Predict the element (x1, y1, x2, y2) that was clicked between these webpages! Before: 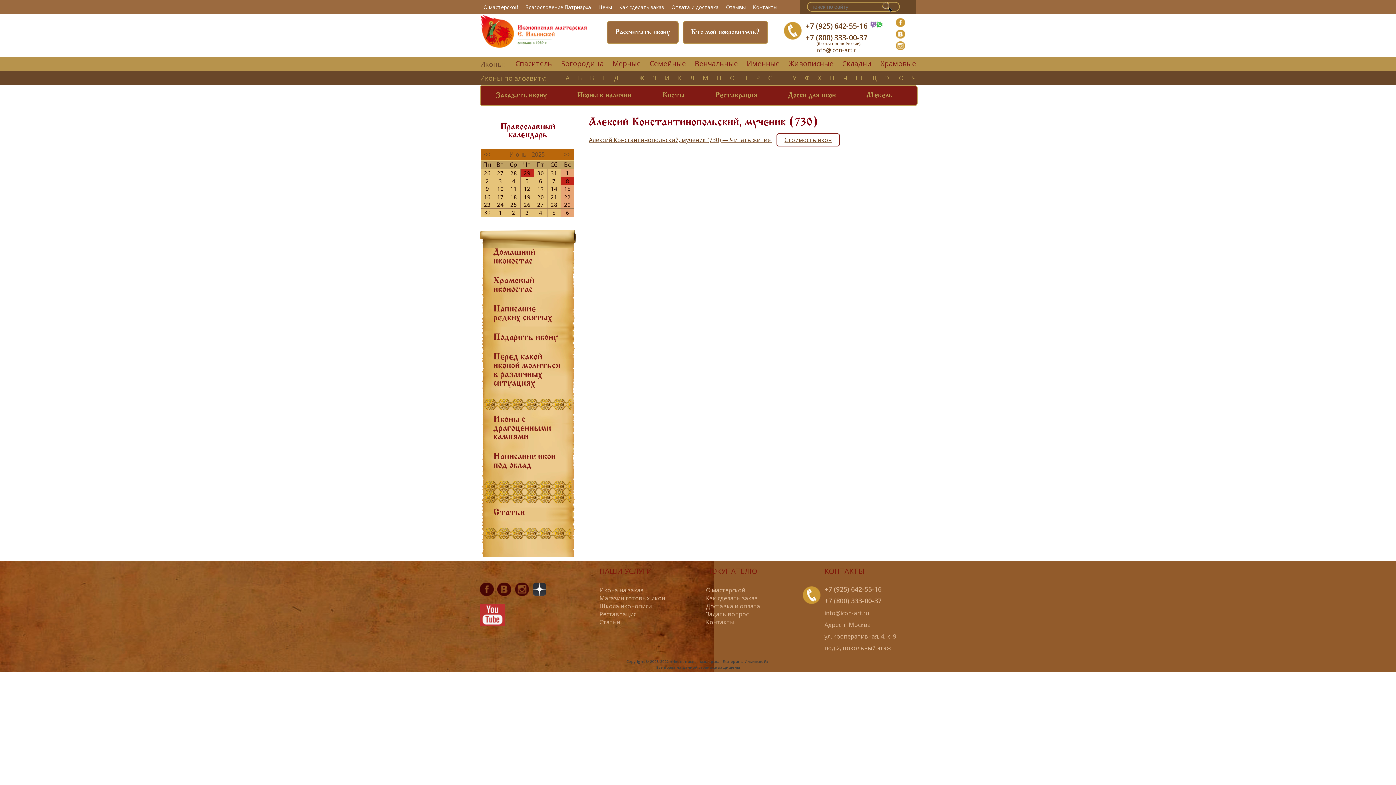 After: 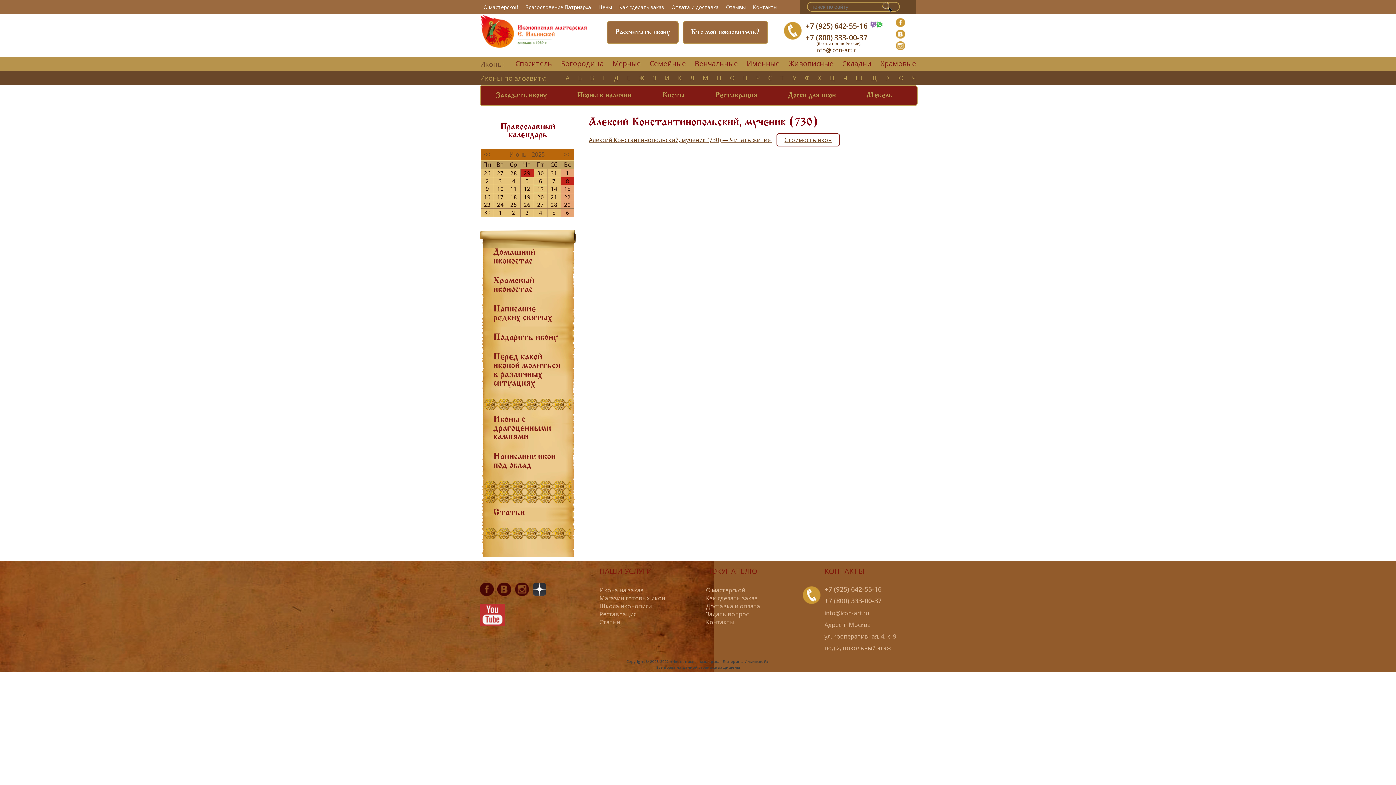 Action: label: +7 (800) 333-00-37


(Бесплатно по России) bbox: (805, 32, 916, 45)